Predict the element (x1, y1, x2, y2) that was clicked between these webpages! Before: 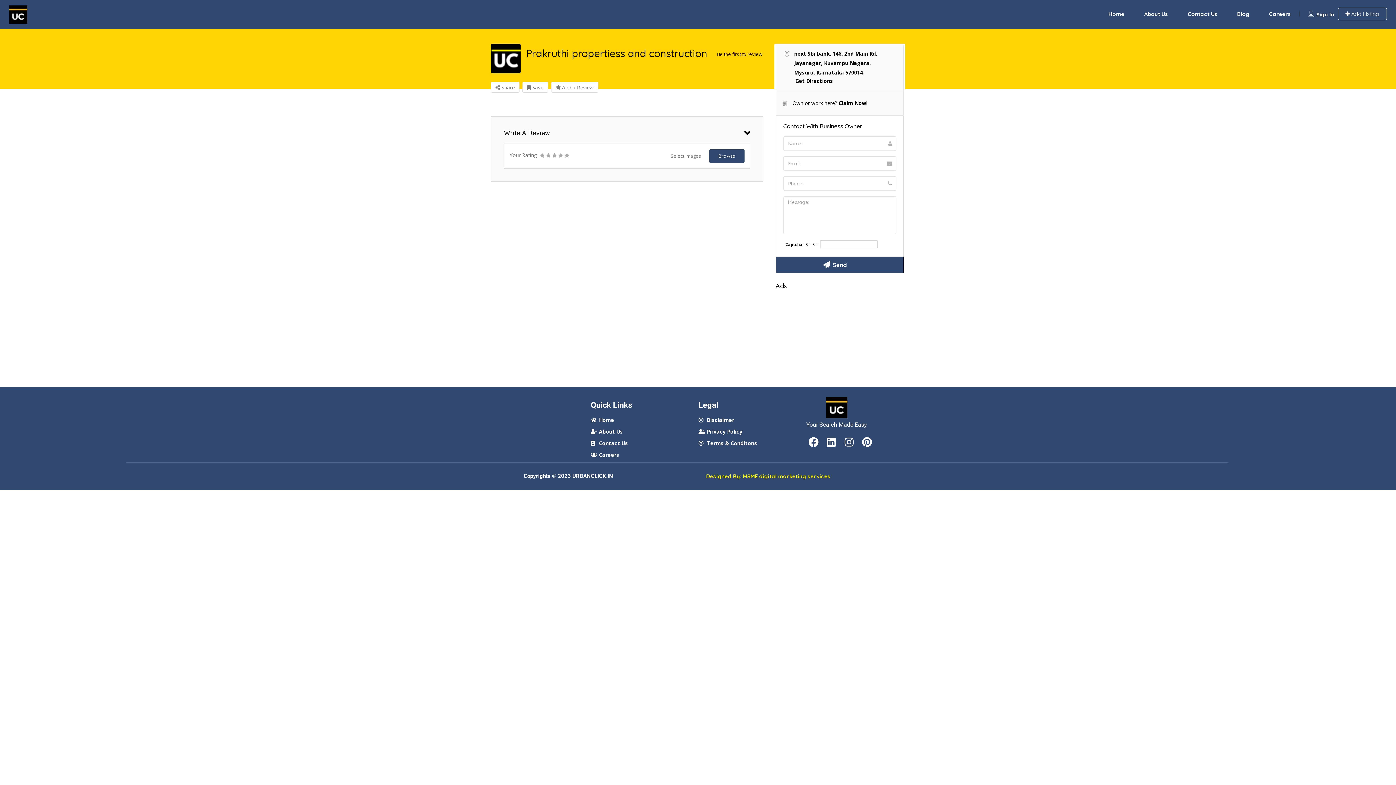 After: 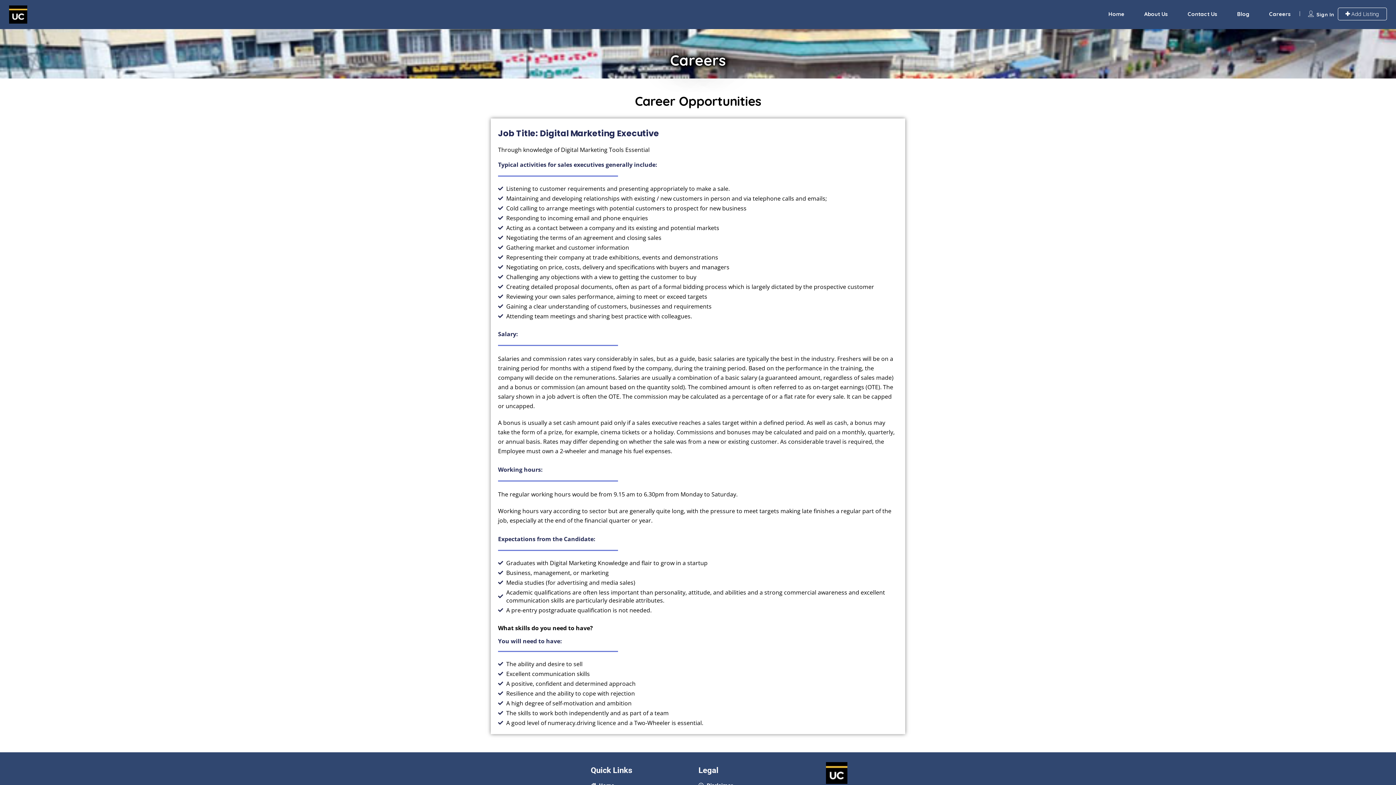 Action: label: Careers bbox: (1269, 10, 1291, 17)